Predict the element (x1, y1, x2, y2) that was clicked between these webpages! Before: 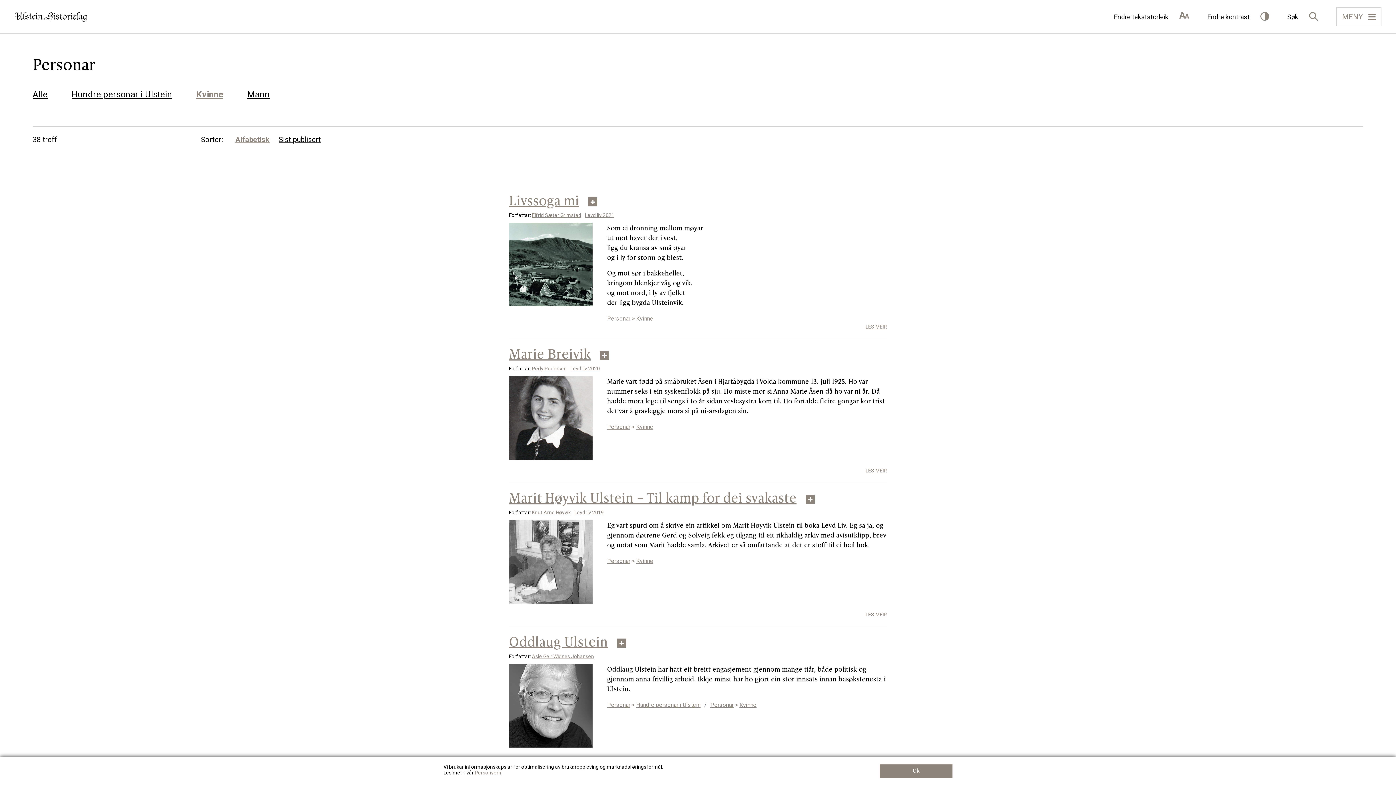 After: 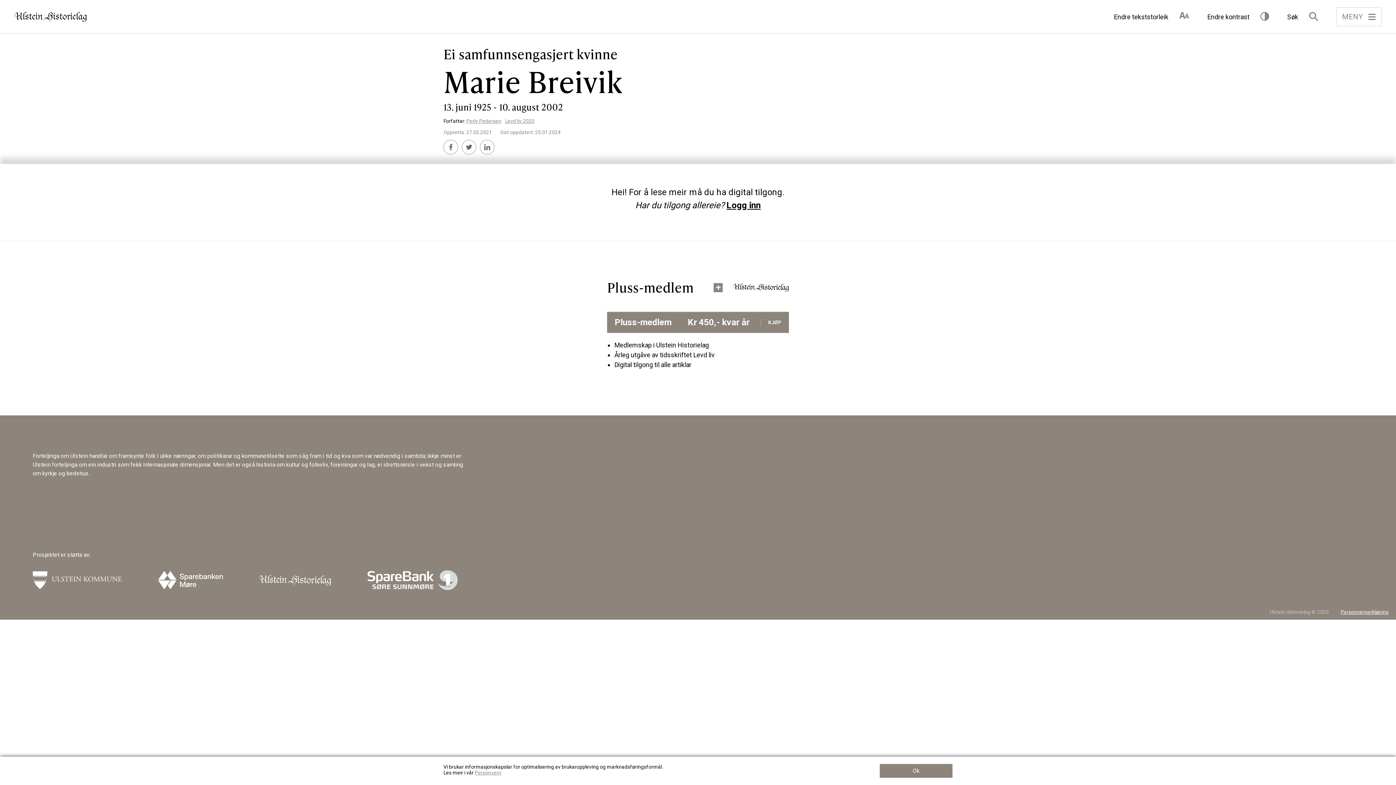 Action: bbox: (509, 344, 590, 362) label: Marie Breivik